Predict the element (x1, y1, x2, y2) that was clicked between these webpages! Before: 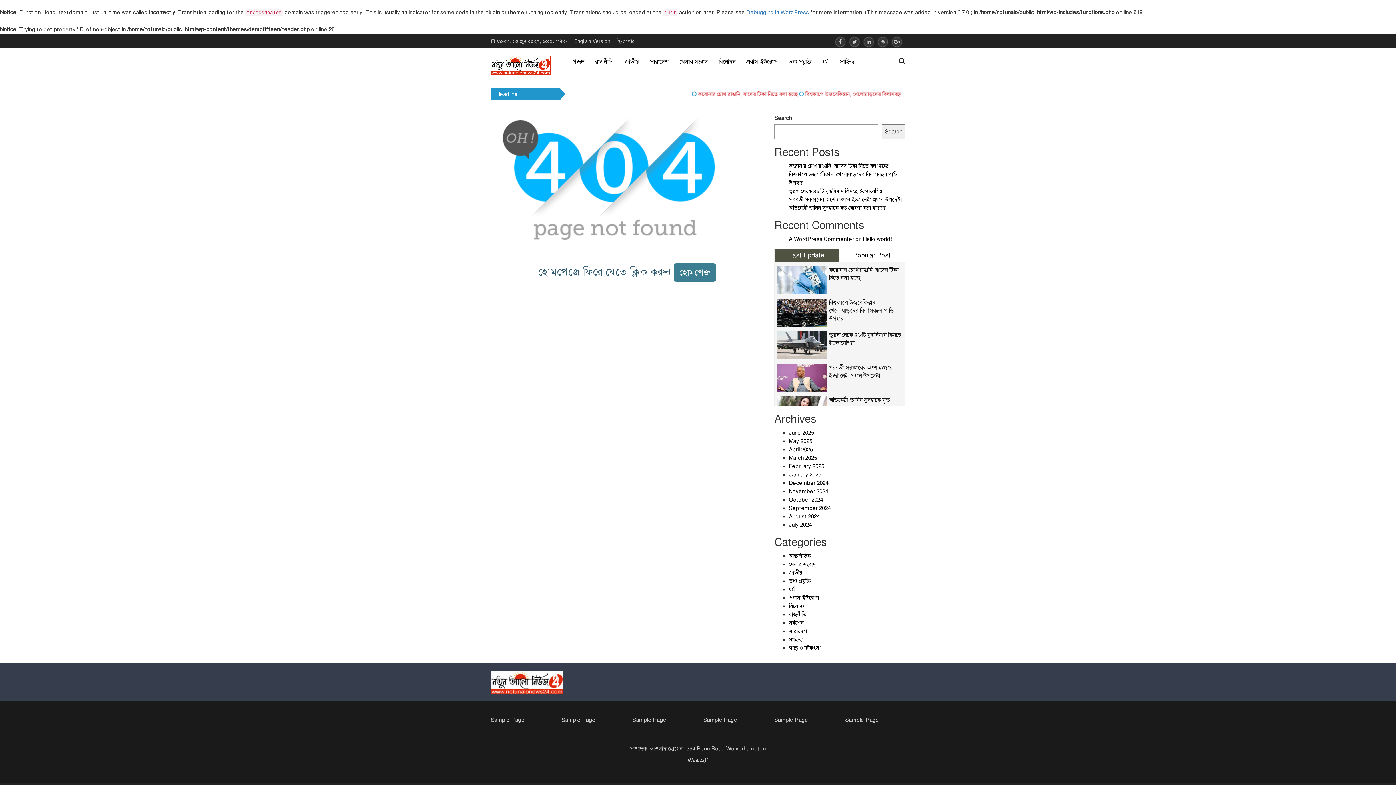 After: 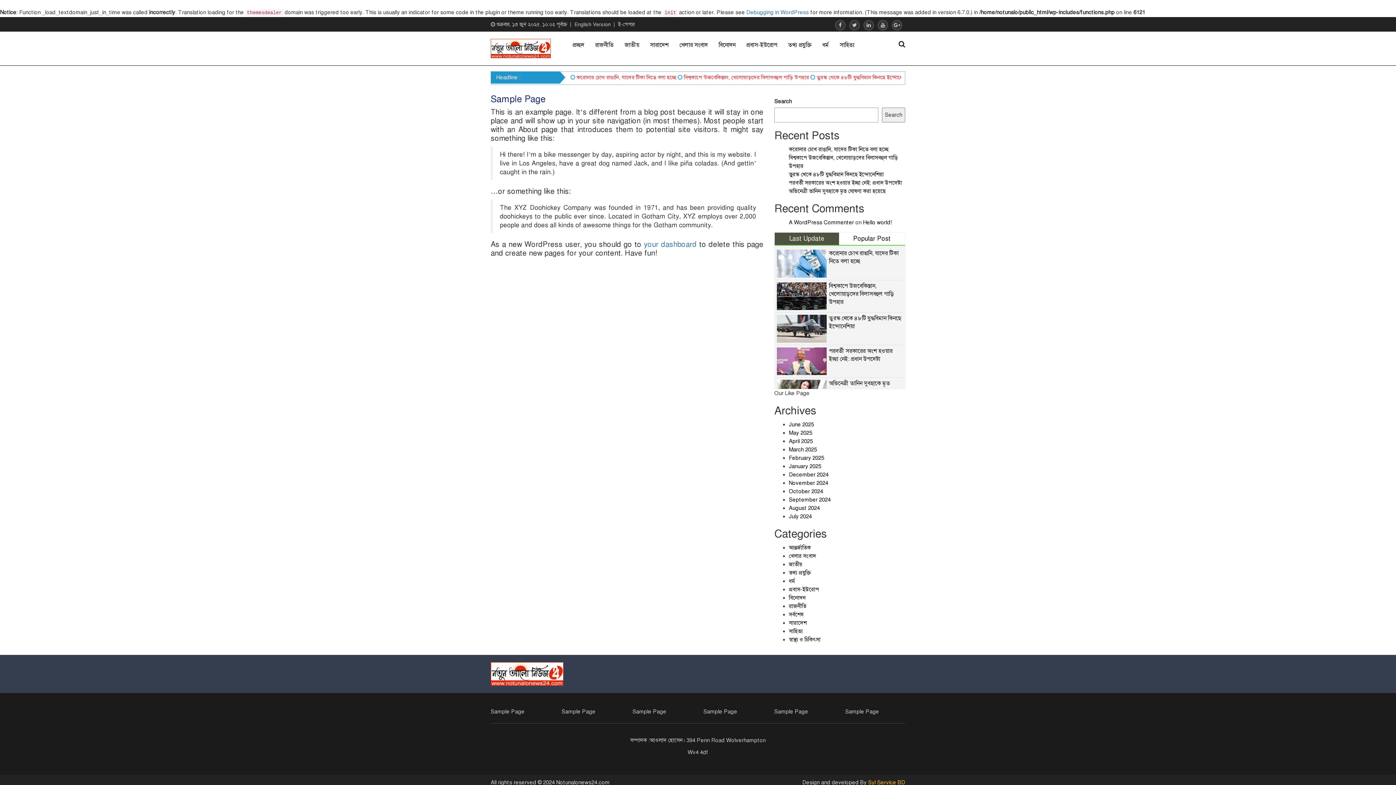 Action: label: Sample Page bbox: (490, 717, 524, 723)